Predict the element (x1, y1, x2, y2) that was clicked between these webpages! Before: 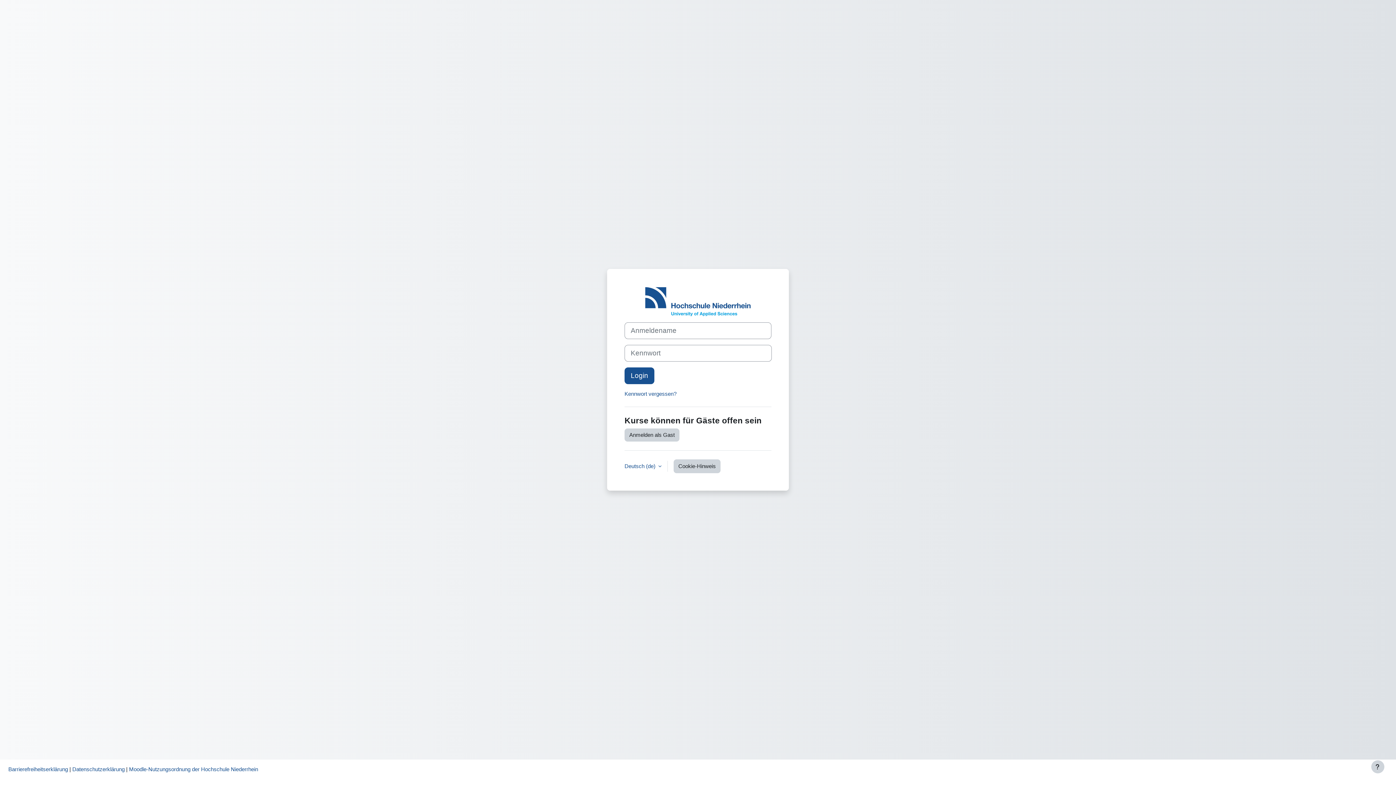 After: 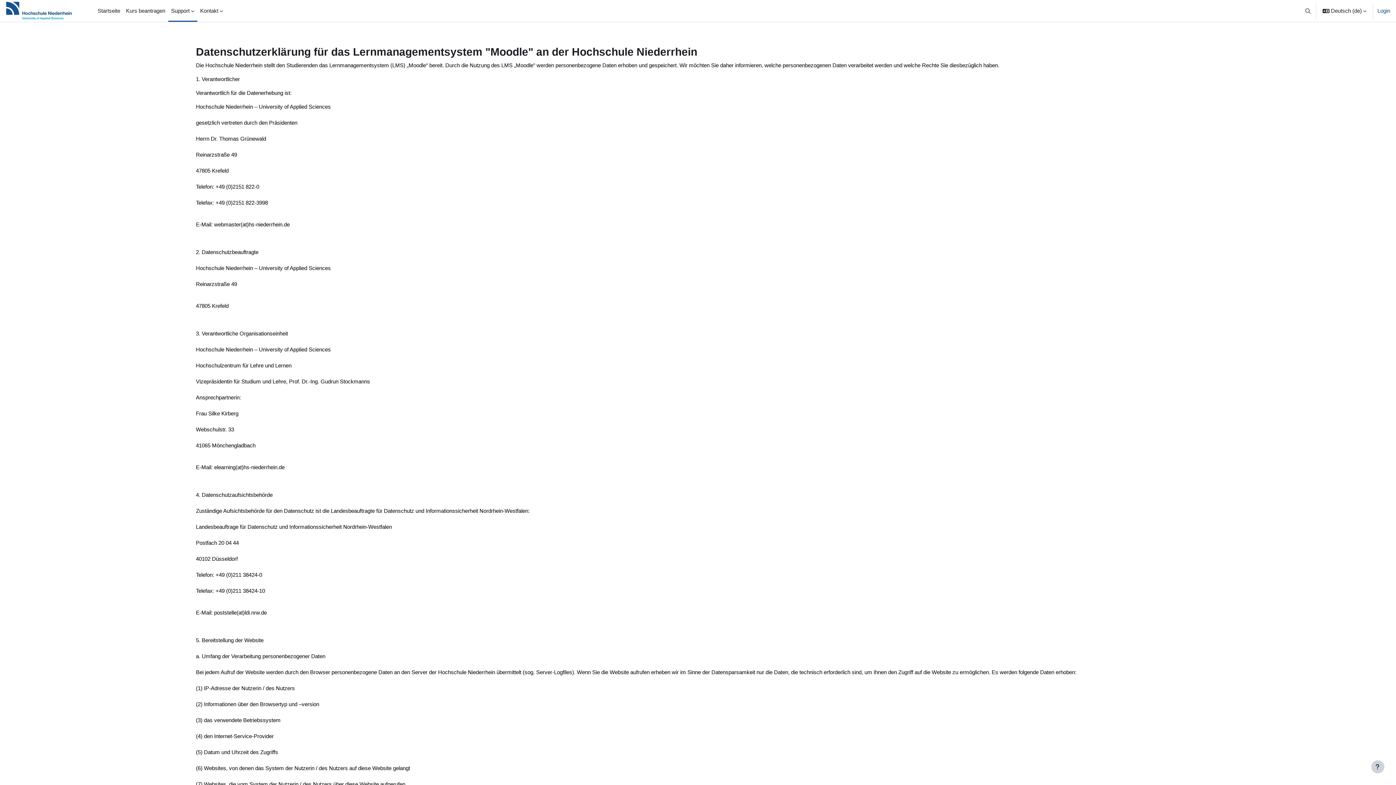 Action: label: Datenschutzerklärung bbox: (72, 766, 124, 772)